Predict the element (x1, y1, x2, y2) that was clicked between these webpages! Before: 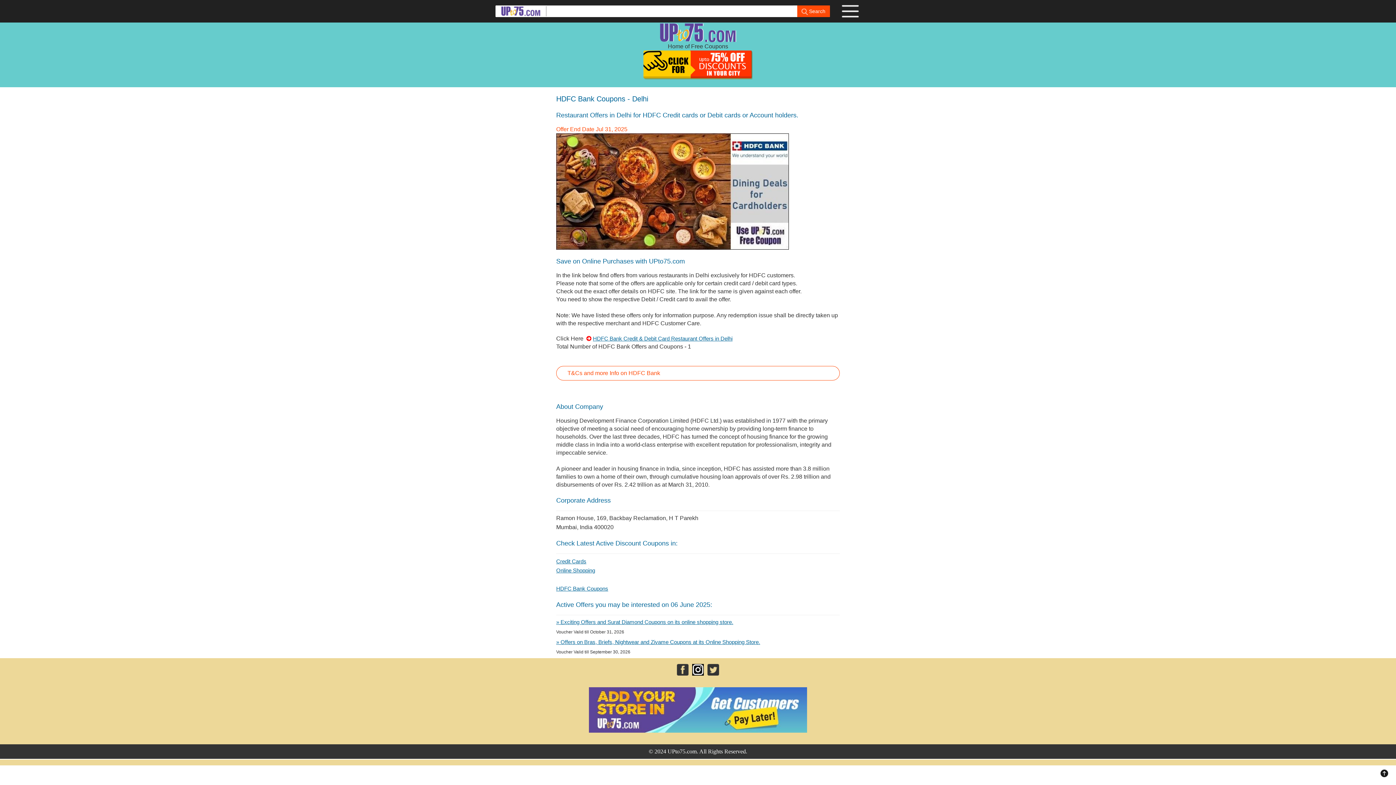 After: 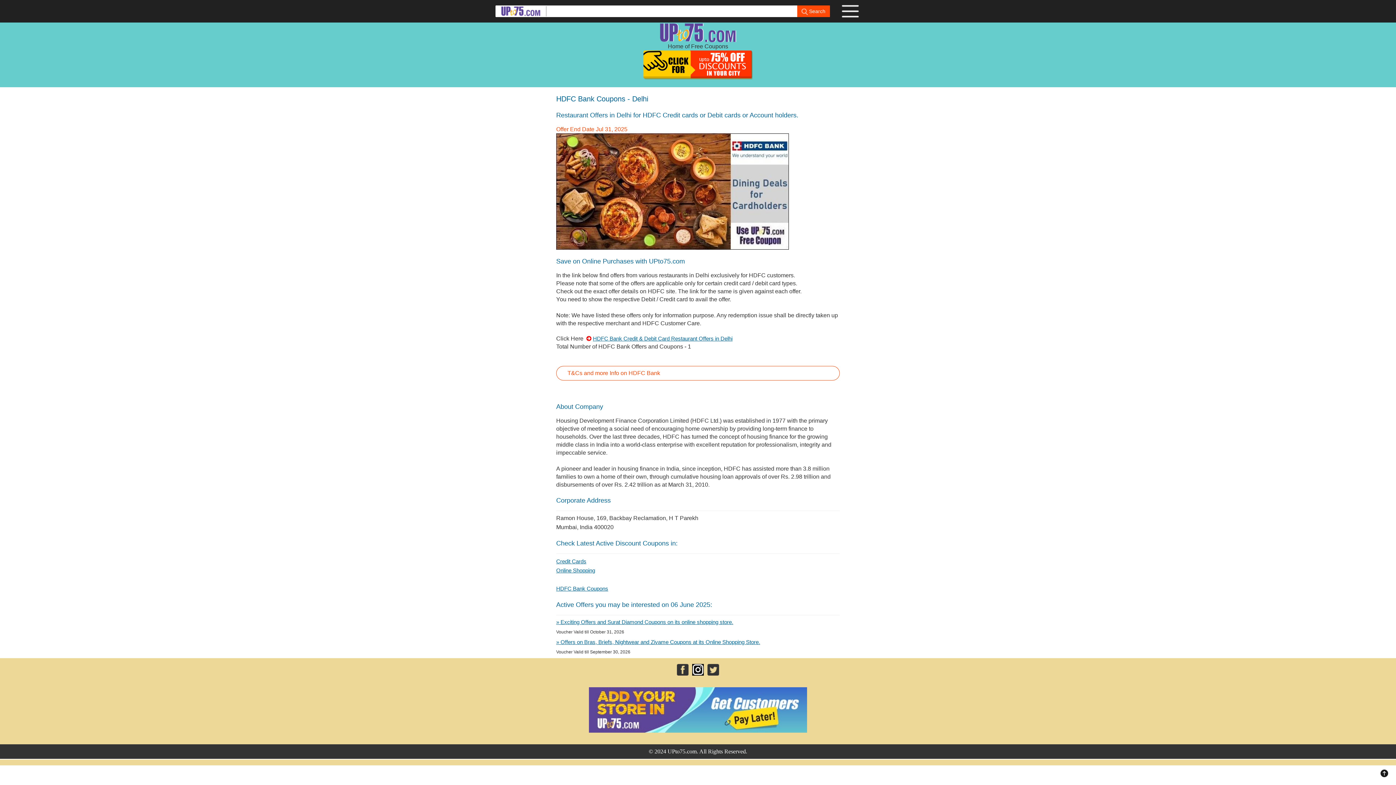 Action: bbox: (675, 664, 690, 674)